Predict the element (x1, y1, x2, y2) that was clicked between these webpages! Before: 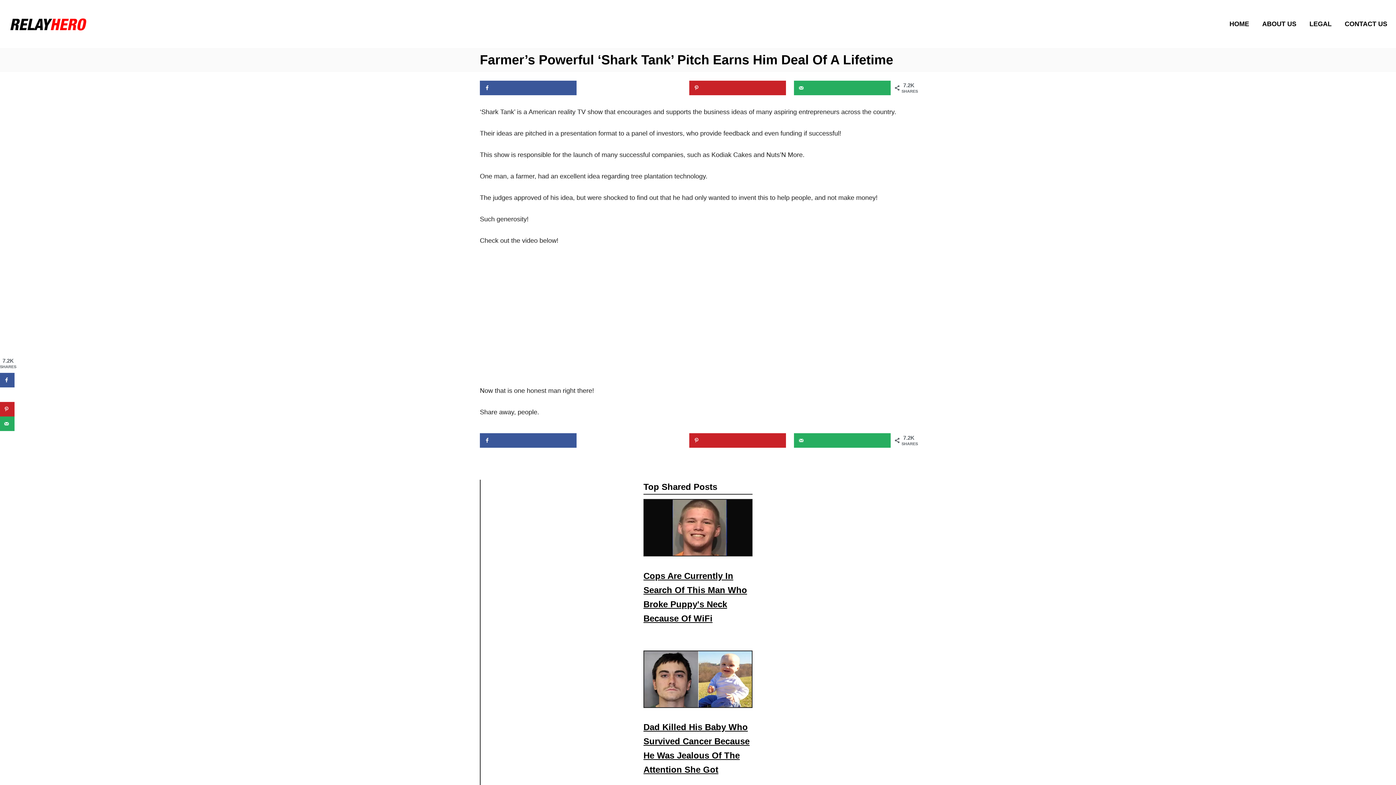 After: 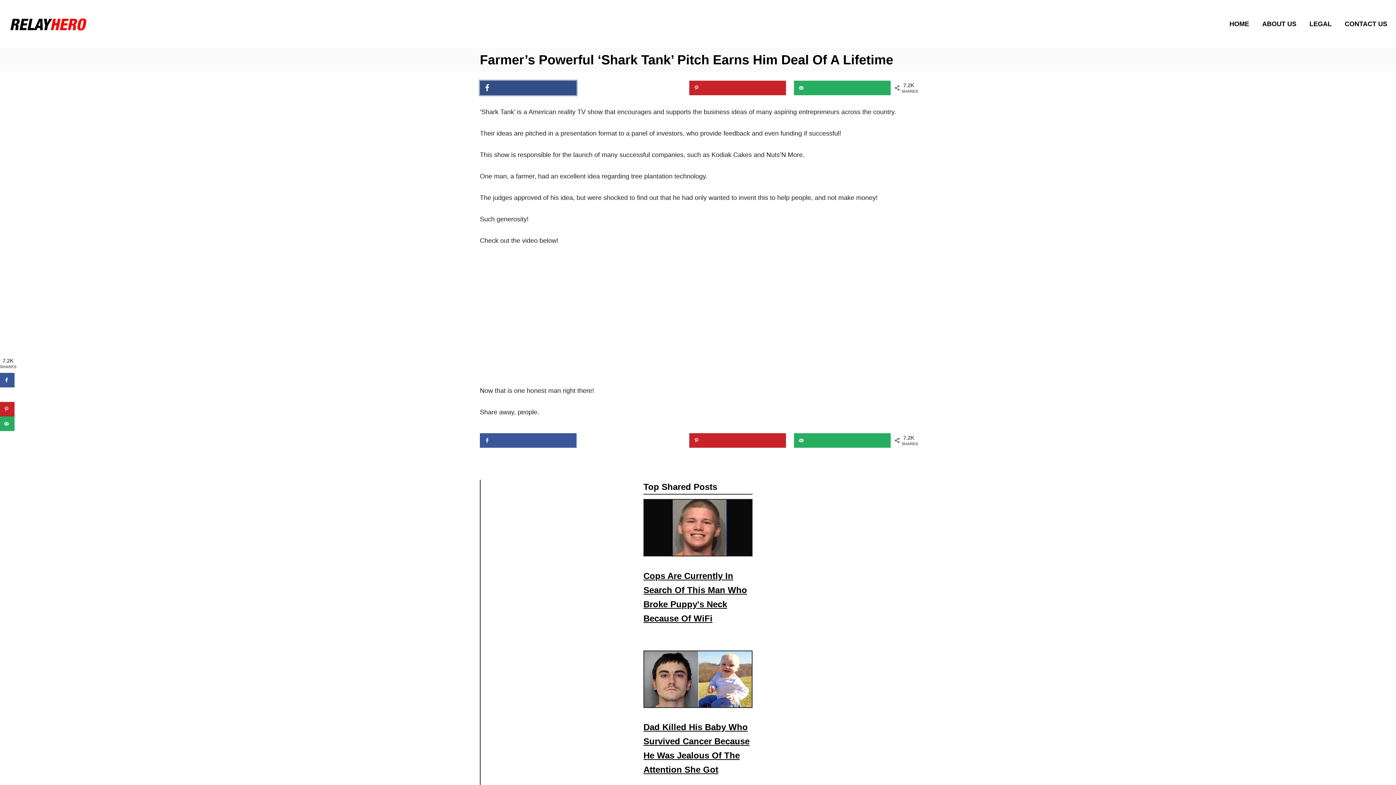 Action: bbox: (480, 80, 576, 95) label: Share on Facebook